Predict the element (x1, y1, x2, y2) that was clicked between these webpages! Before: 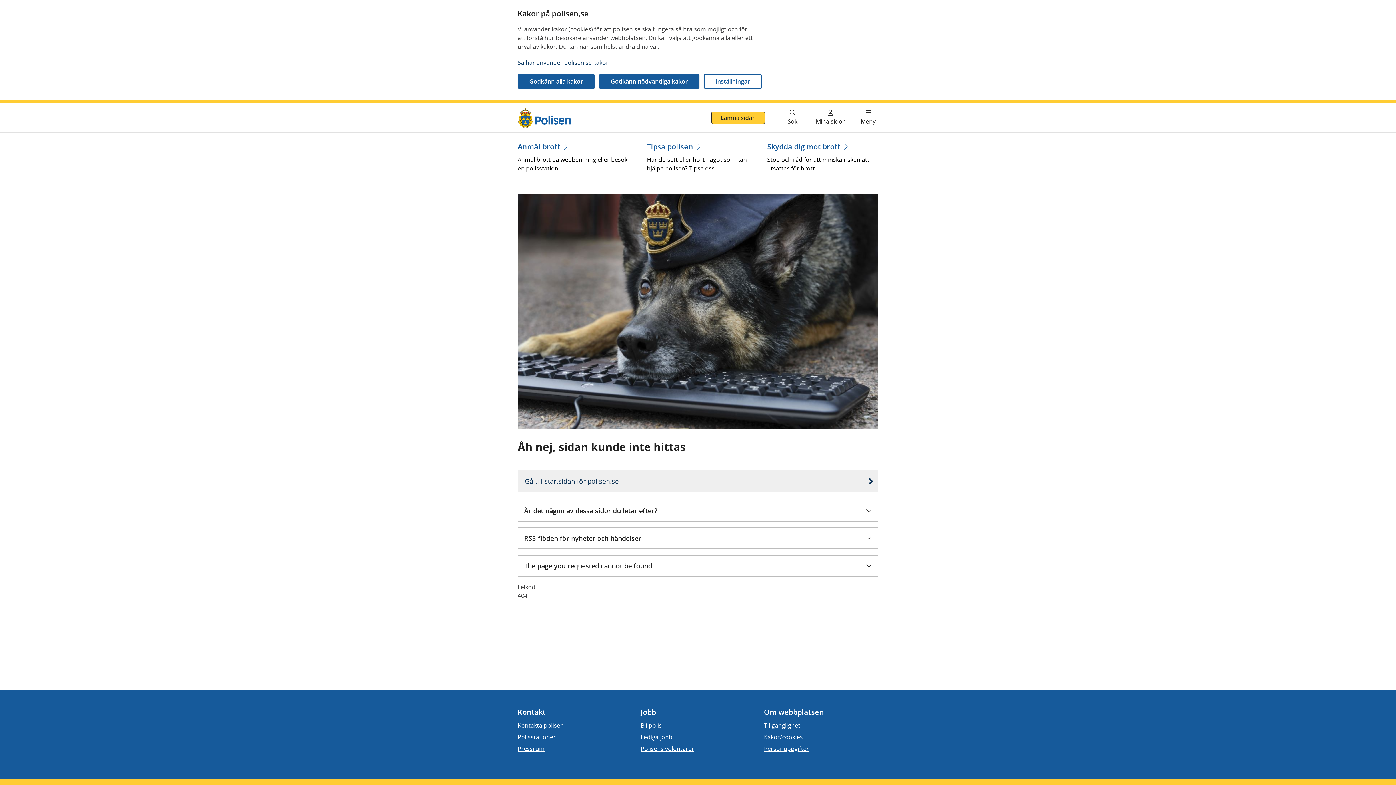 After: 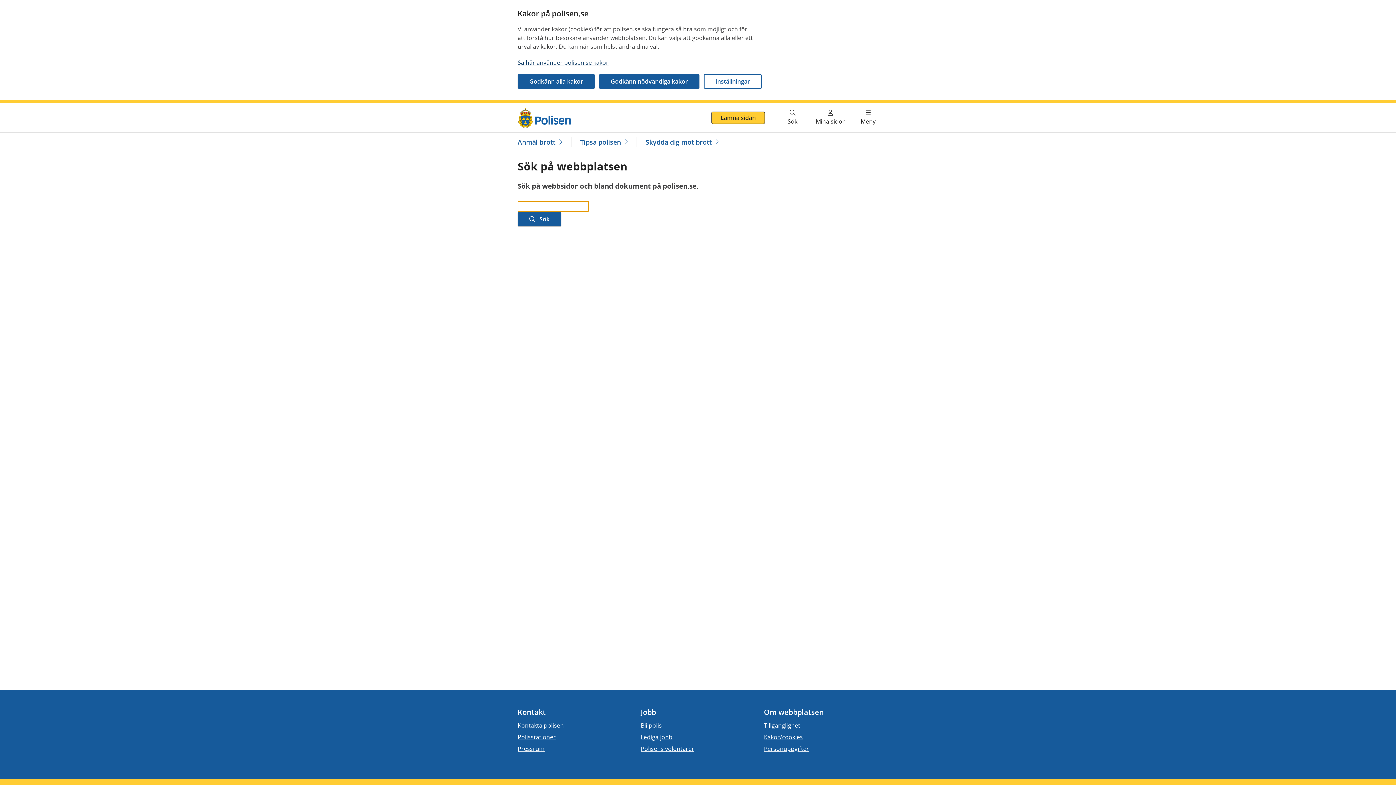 Action: bbox: (773, 103, 811, 132) label: Gå till söksidan